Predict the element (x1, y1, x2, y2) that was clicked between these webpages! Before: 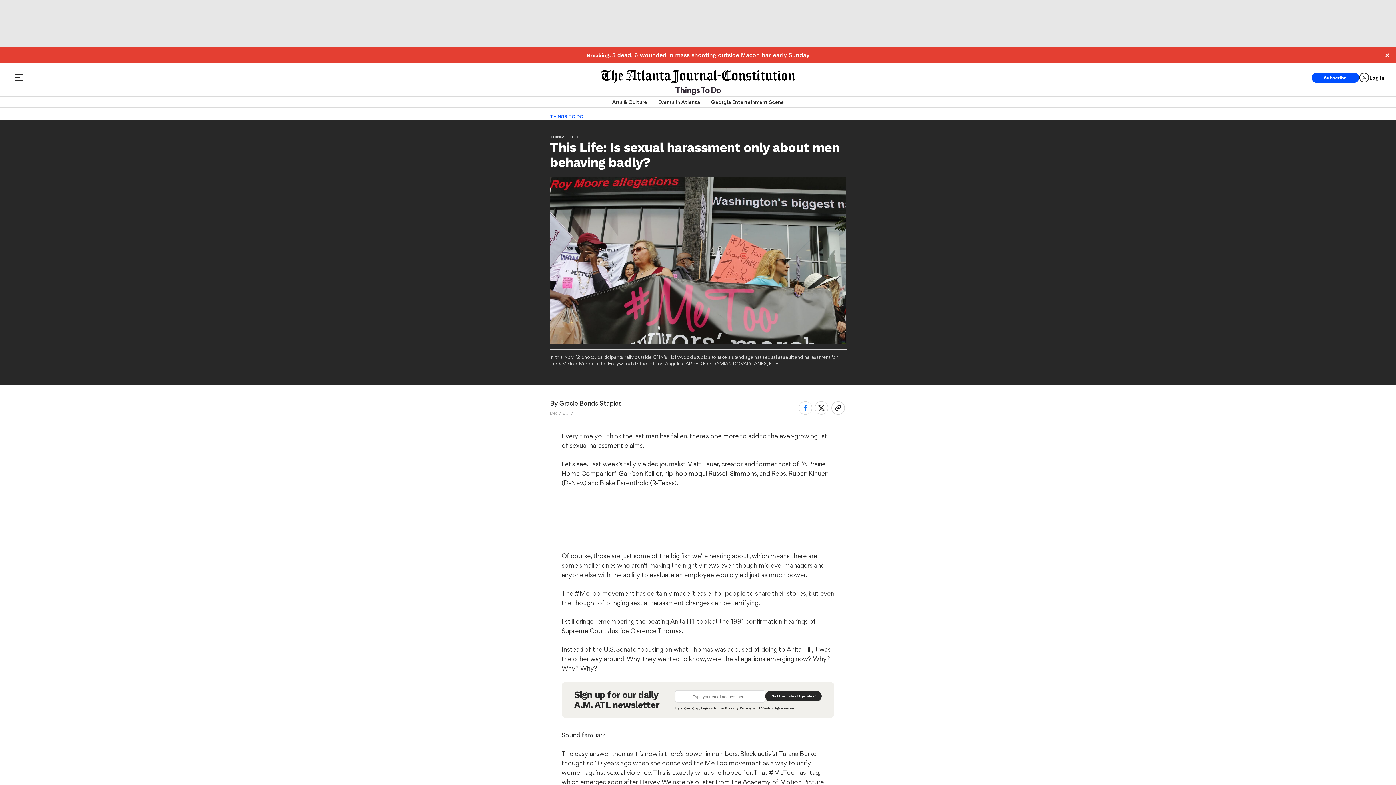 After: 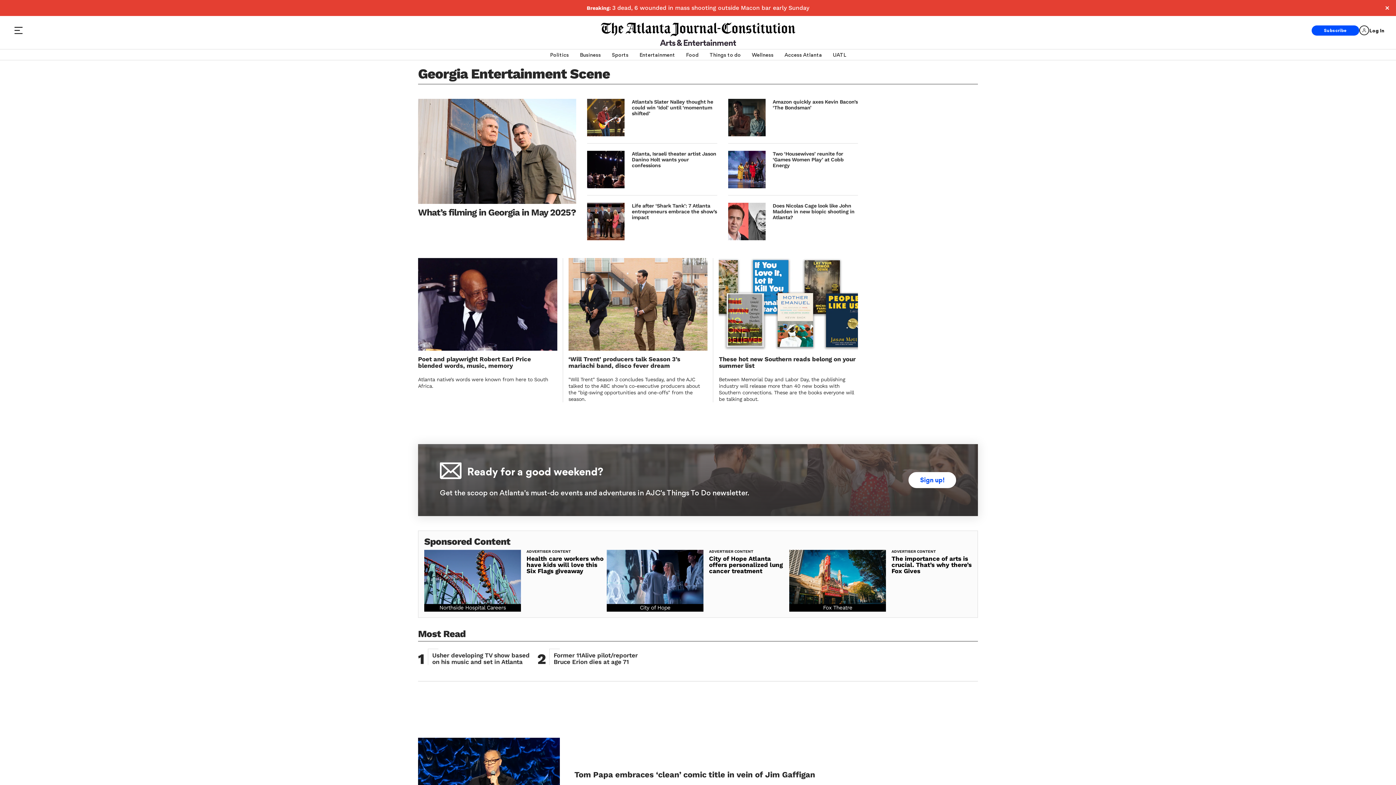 Action: label: Georgia Entertainment Scene bbox: (711, 96, 784, 107)